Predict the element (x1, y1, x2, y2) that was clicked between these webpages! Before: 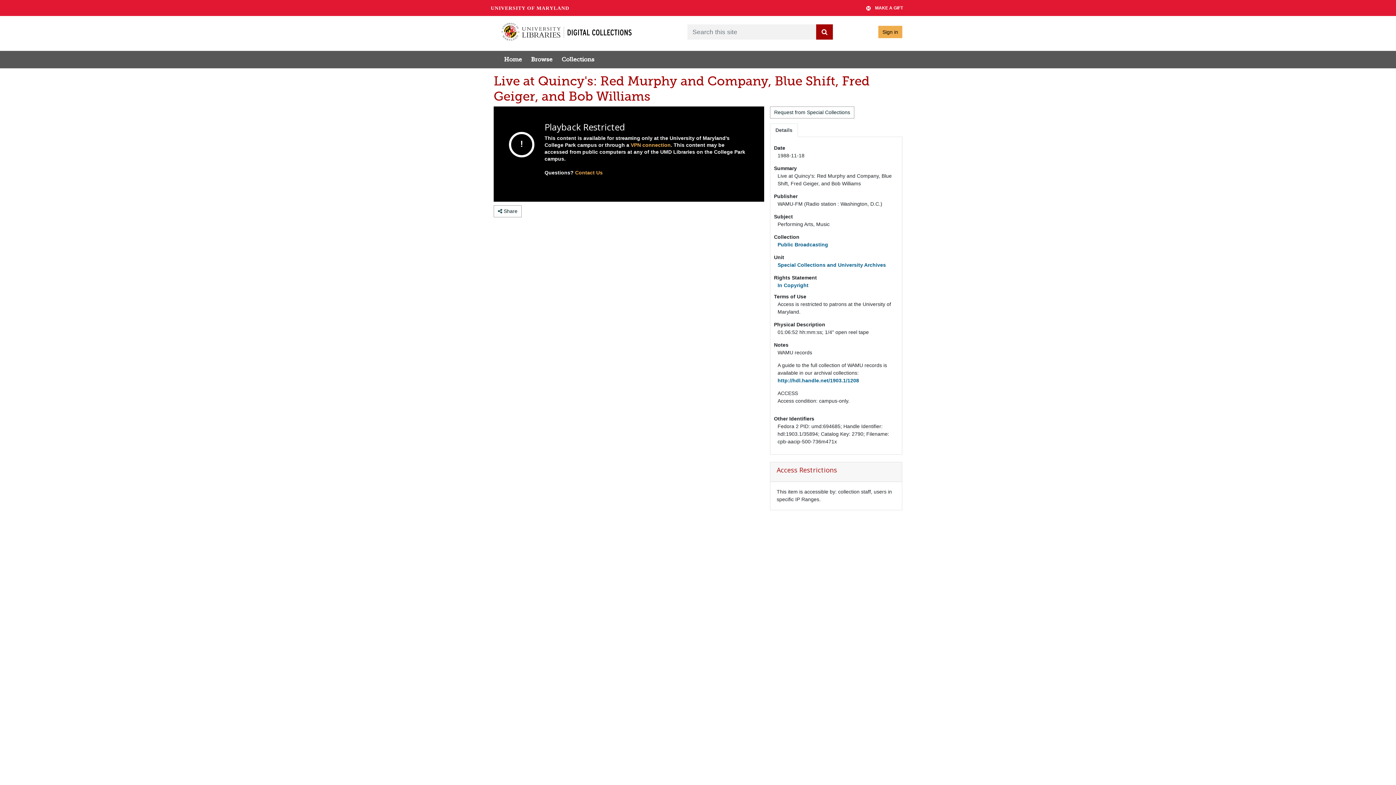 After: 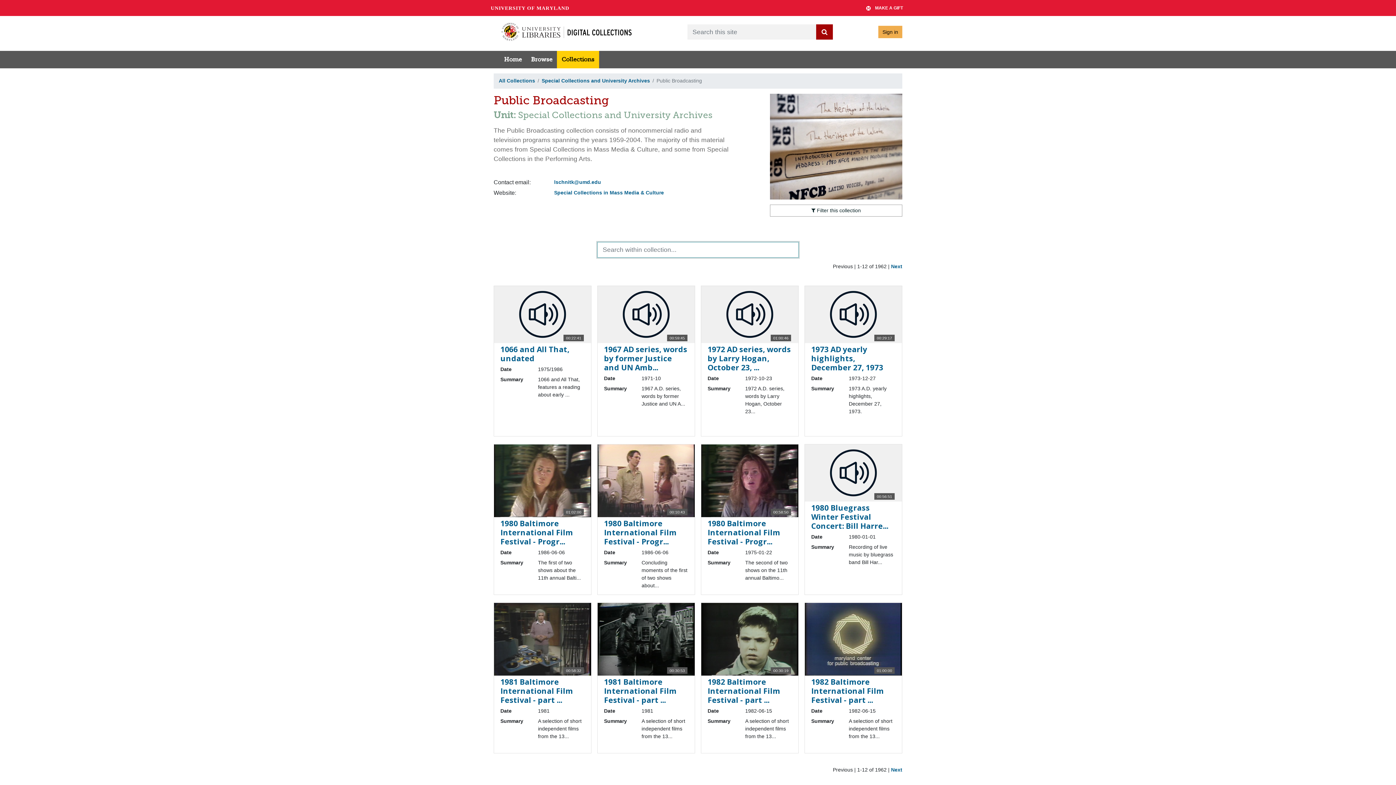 Action: bbox: (777, 241, 828, 247) label: Public Broadcasting